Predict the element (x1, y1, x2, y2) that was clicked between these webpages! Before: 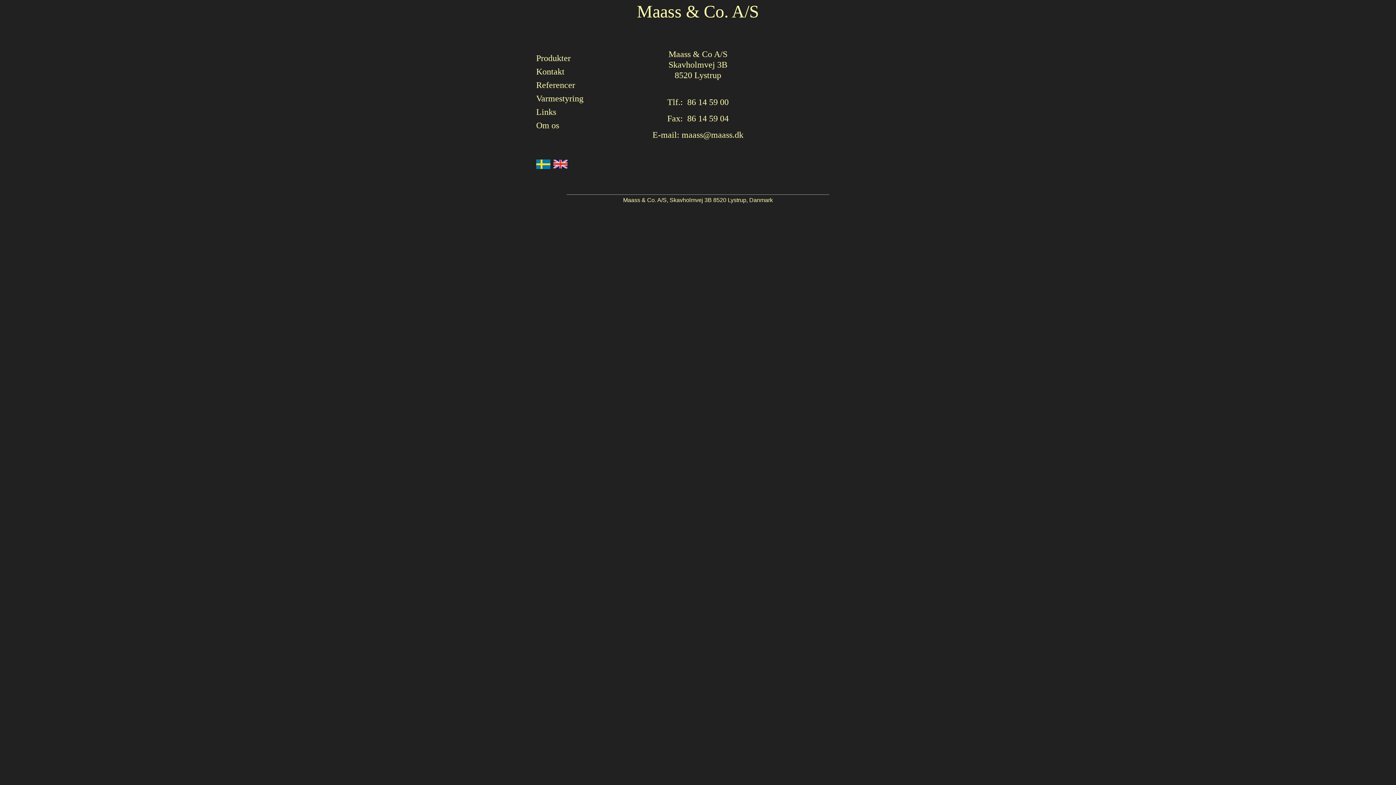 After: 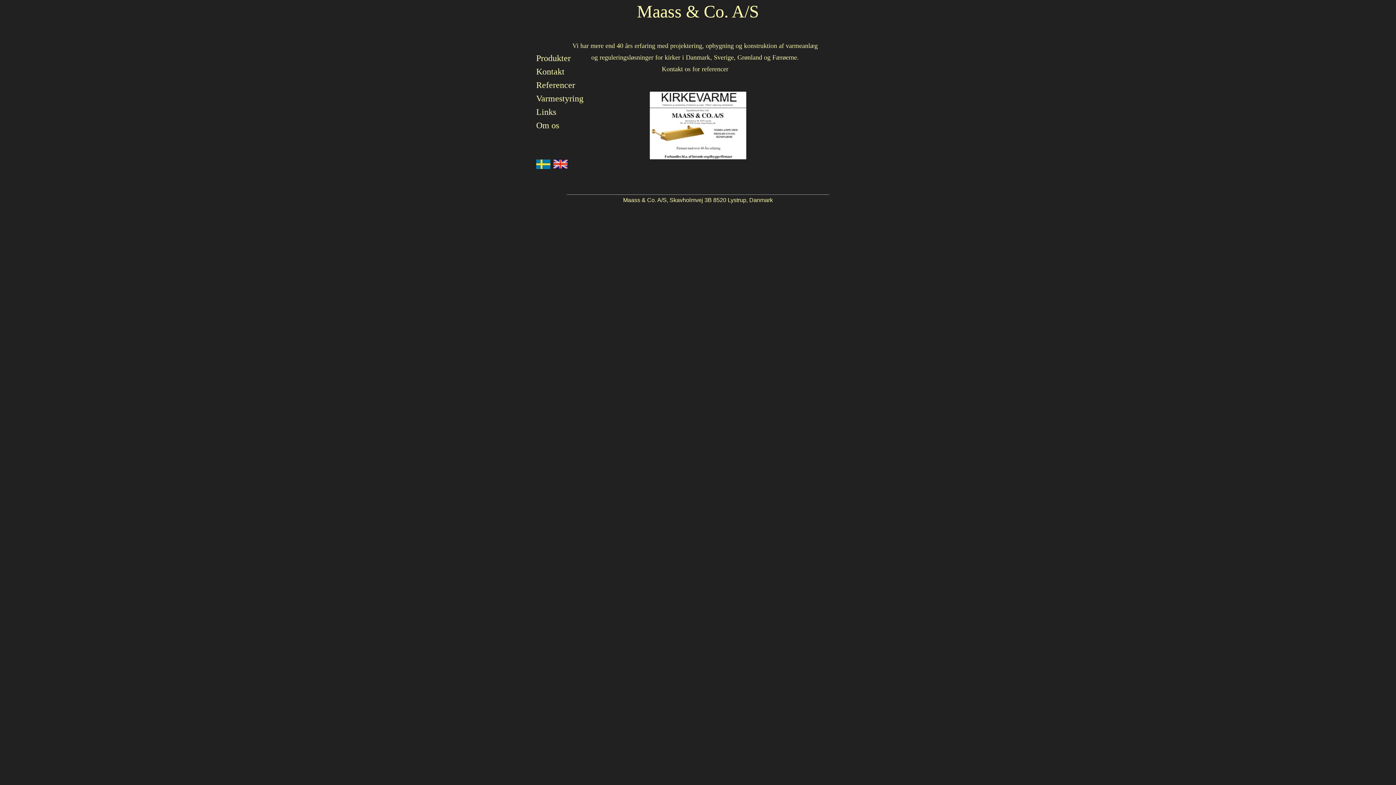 Action: bbox: (536, 80, 575, 89) label: Referencer